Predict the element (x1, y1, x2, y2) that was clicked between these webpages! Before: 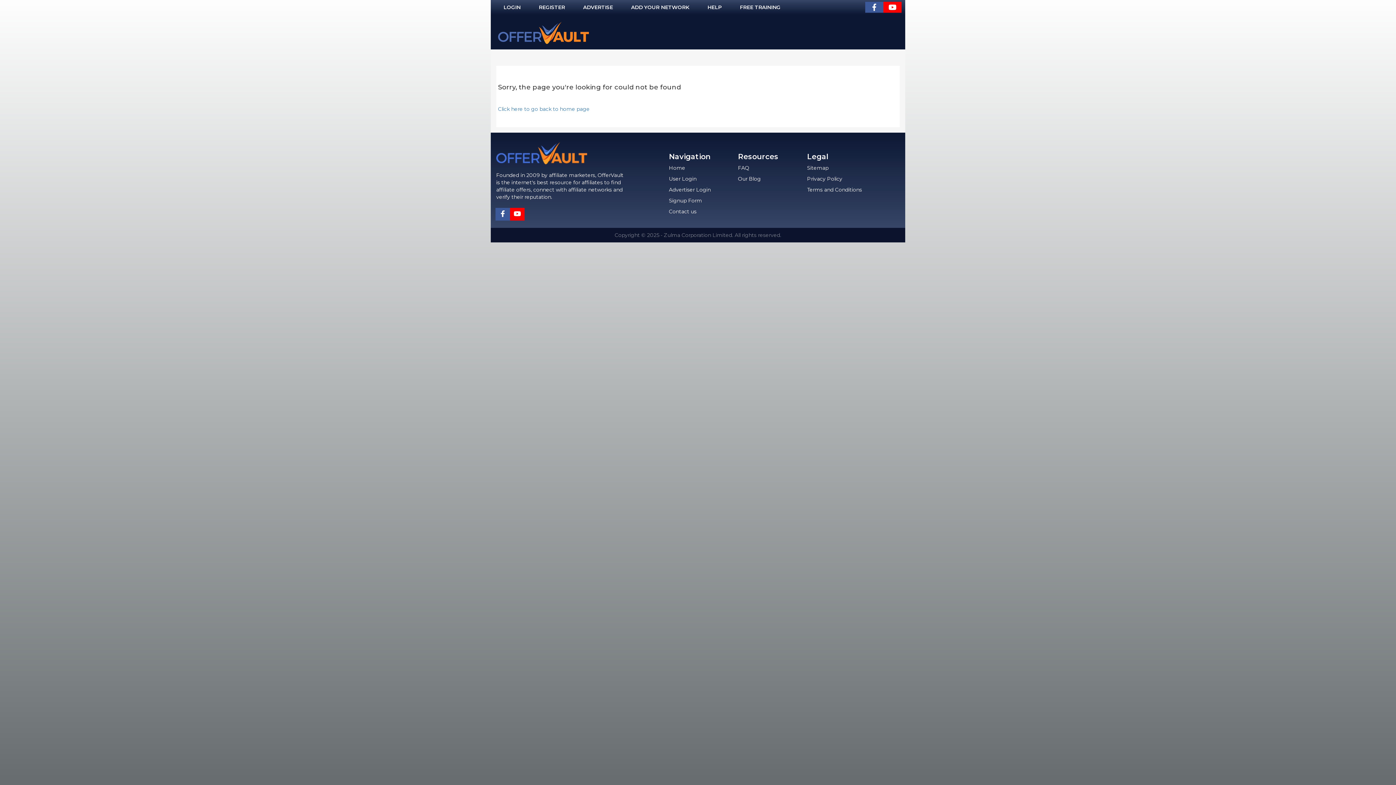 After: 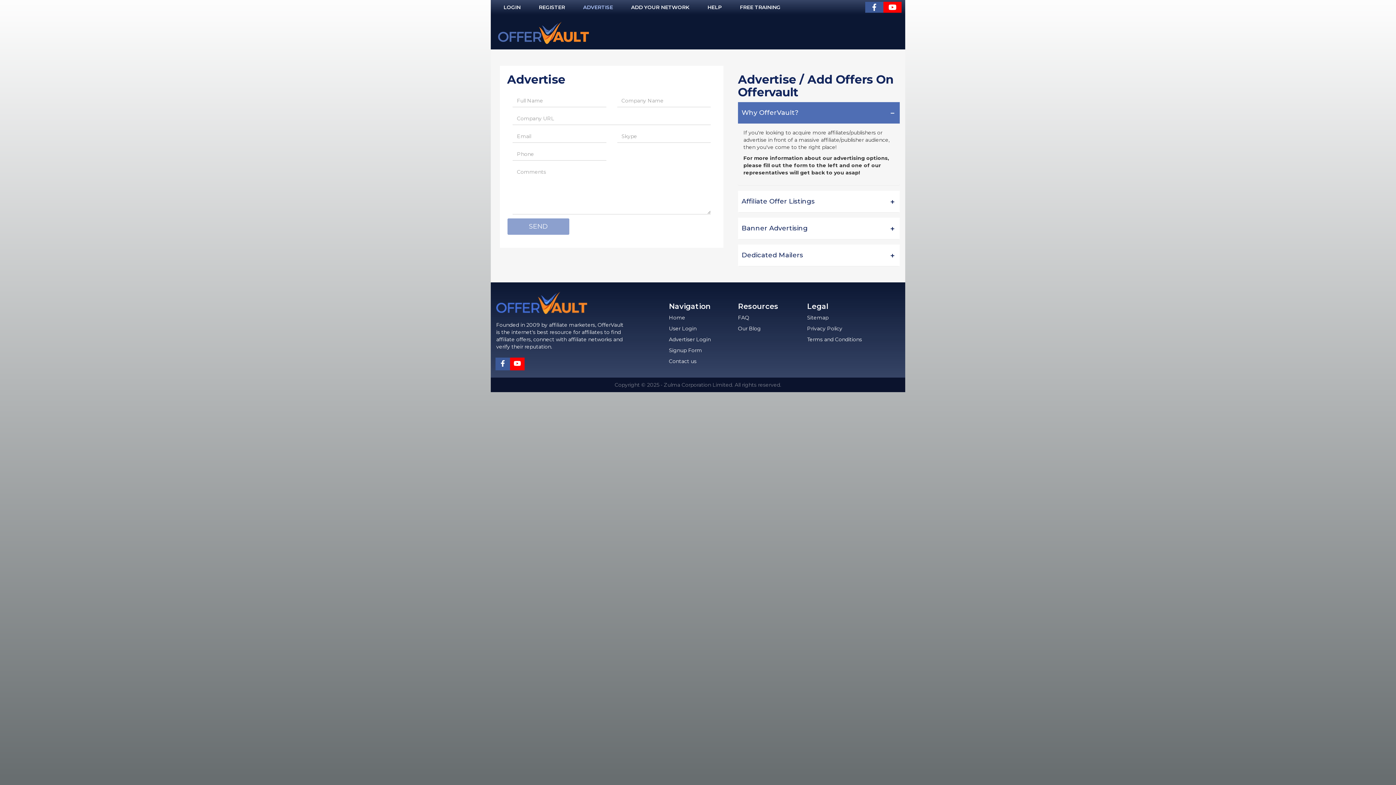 Action: label: ADVERTISE bbox: (574, 1, 622, 12)